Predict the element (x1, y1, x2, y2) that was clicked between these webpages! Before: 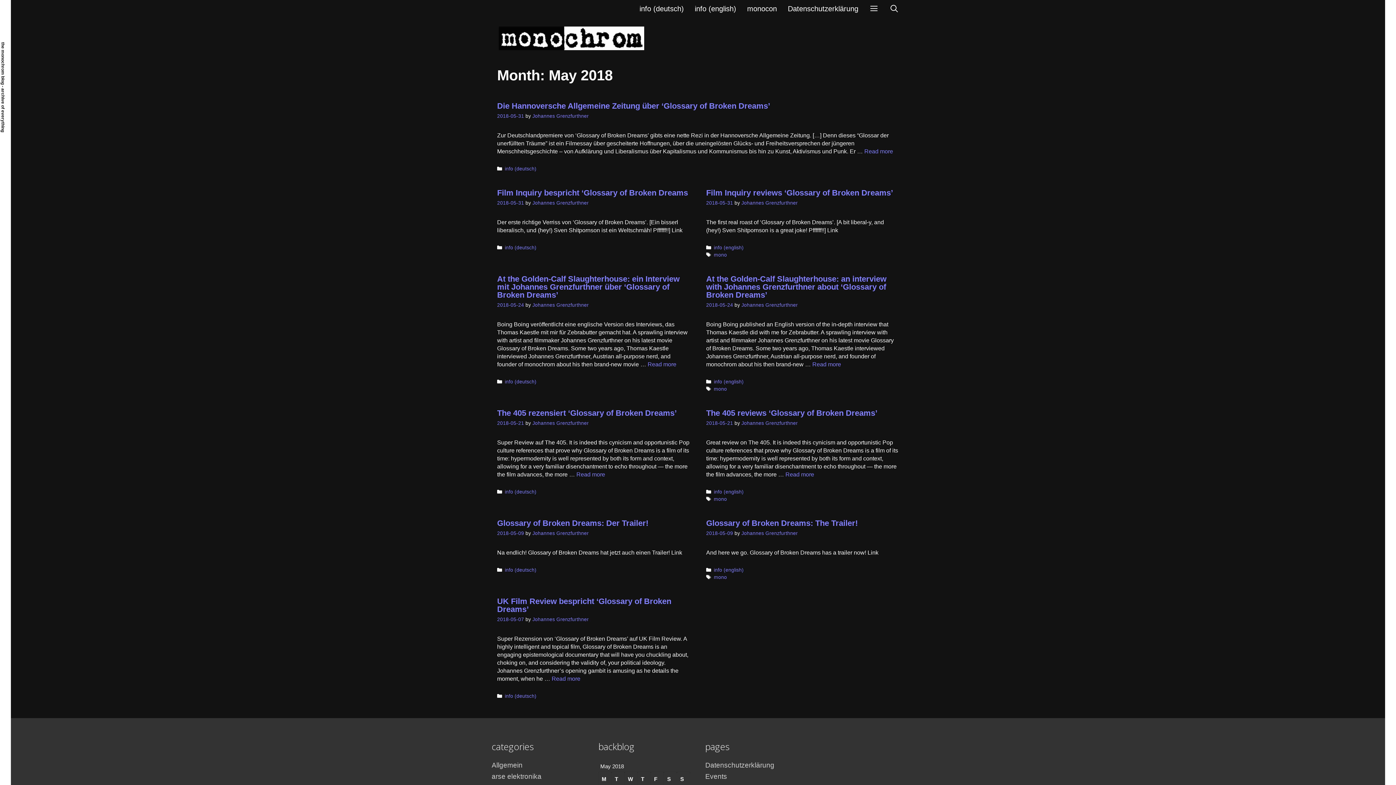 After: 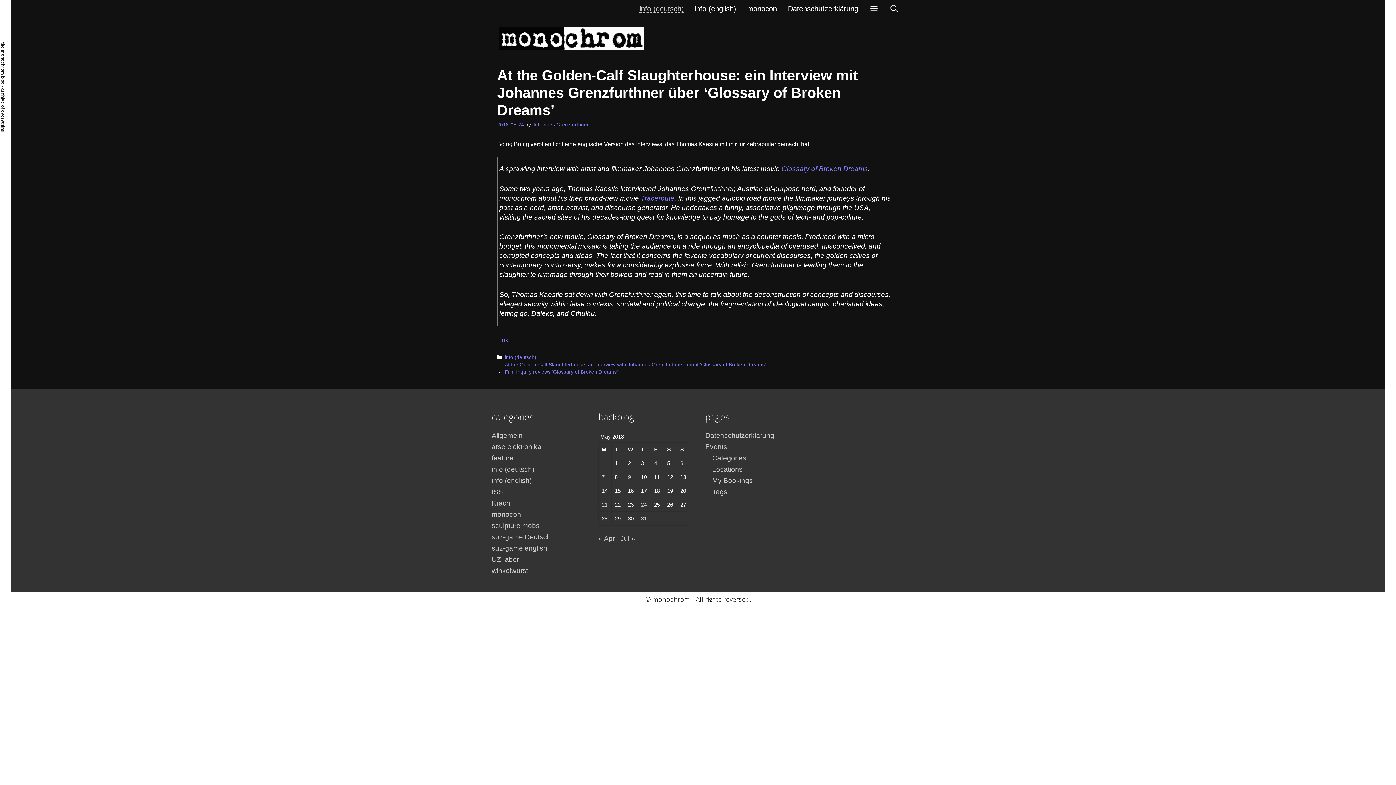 Action: label: At the Golden-Calf Slaughterhouse: ein Interview mit Johannes Grenzfurthner über ‘Glossary of Broken Dreams’ bbox: (497, 274, 679, 299)